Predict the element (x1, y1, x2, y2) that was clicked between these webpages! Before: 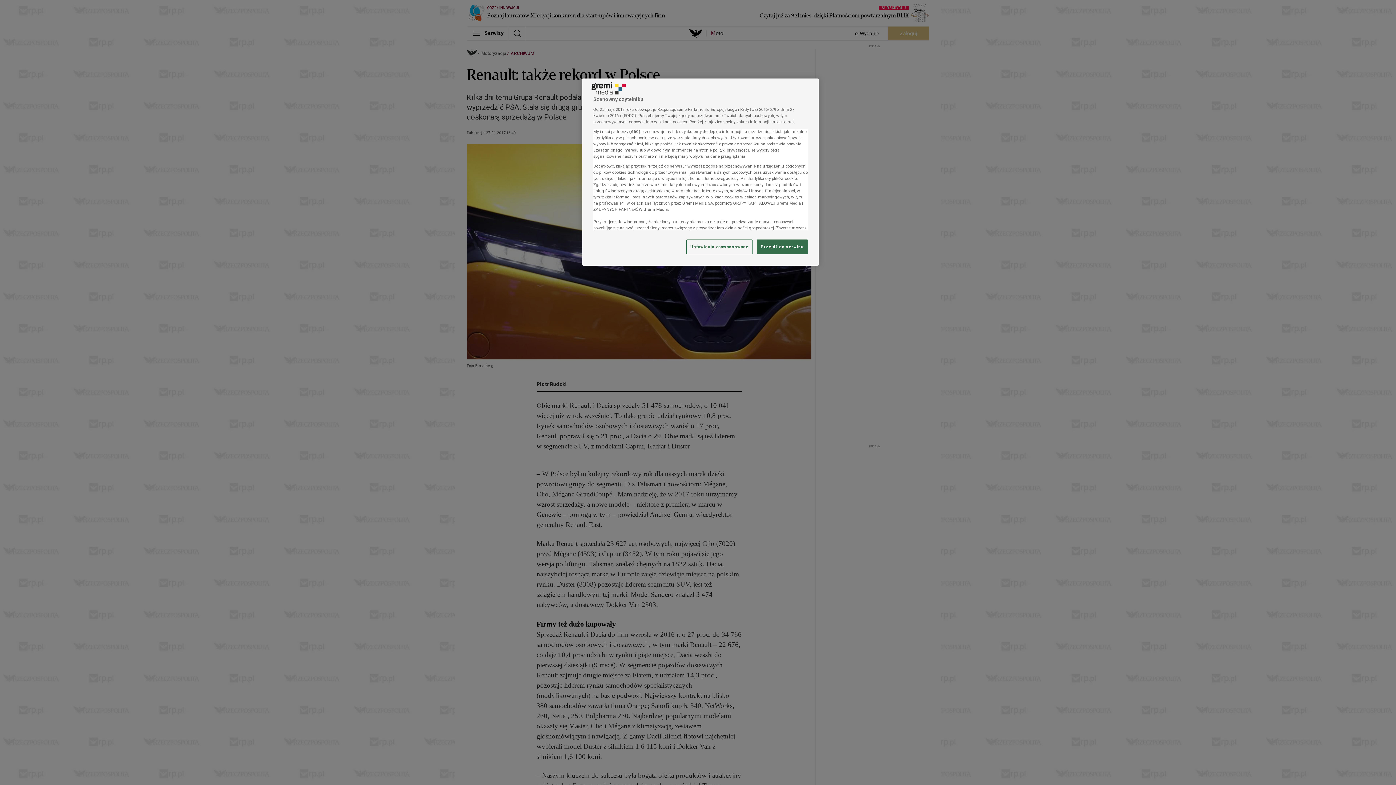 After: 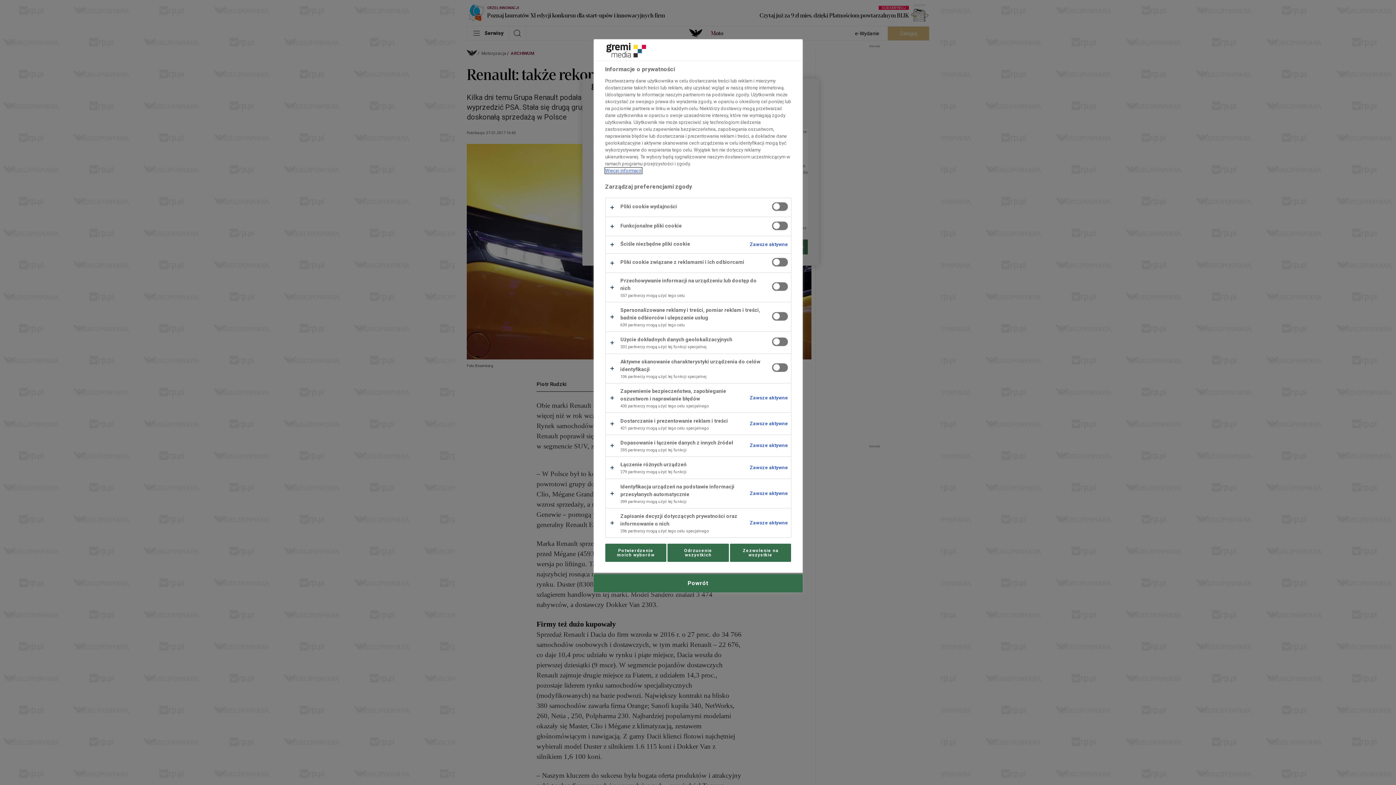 Action: label: Ustawienia zaawansowane bbox: (686, 239, 752, 254)